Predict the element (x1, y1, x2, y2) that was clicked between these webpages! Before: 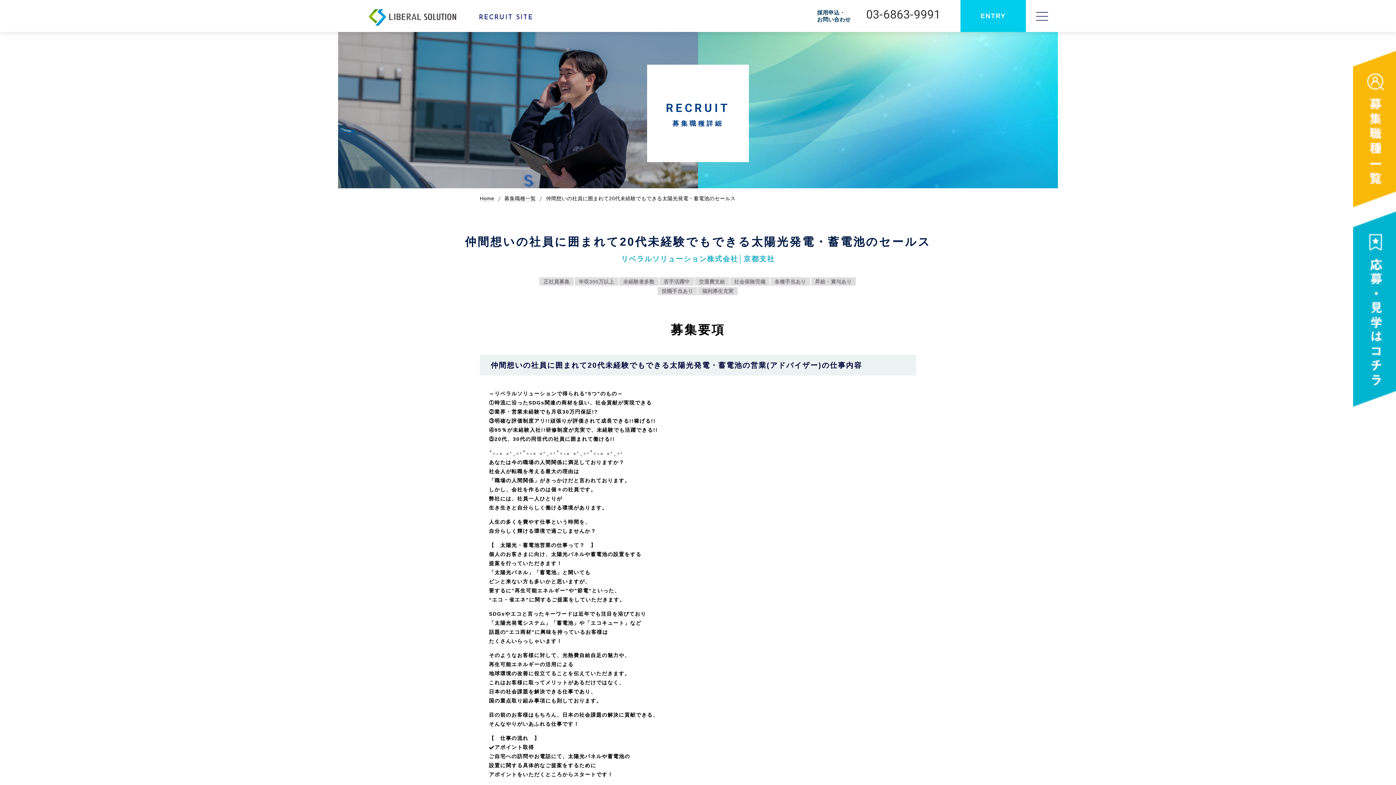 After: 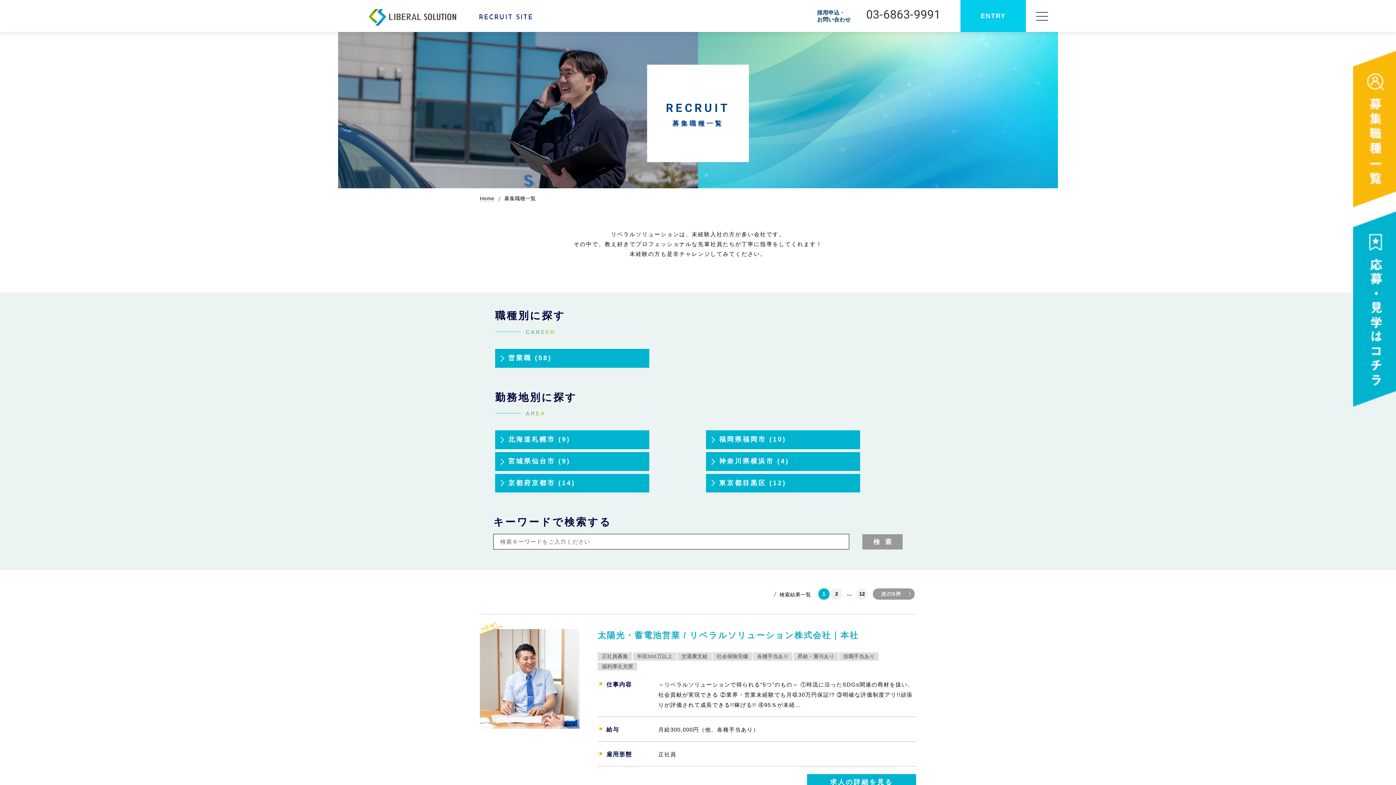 Action: bbox: (1353, 50, 1396, 207)